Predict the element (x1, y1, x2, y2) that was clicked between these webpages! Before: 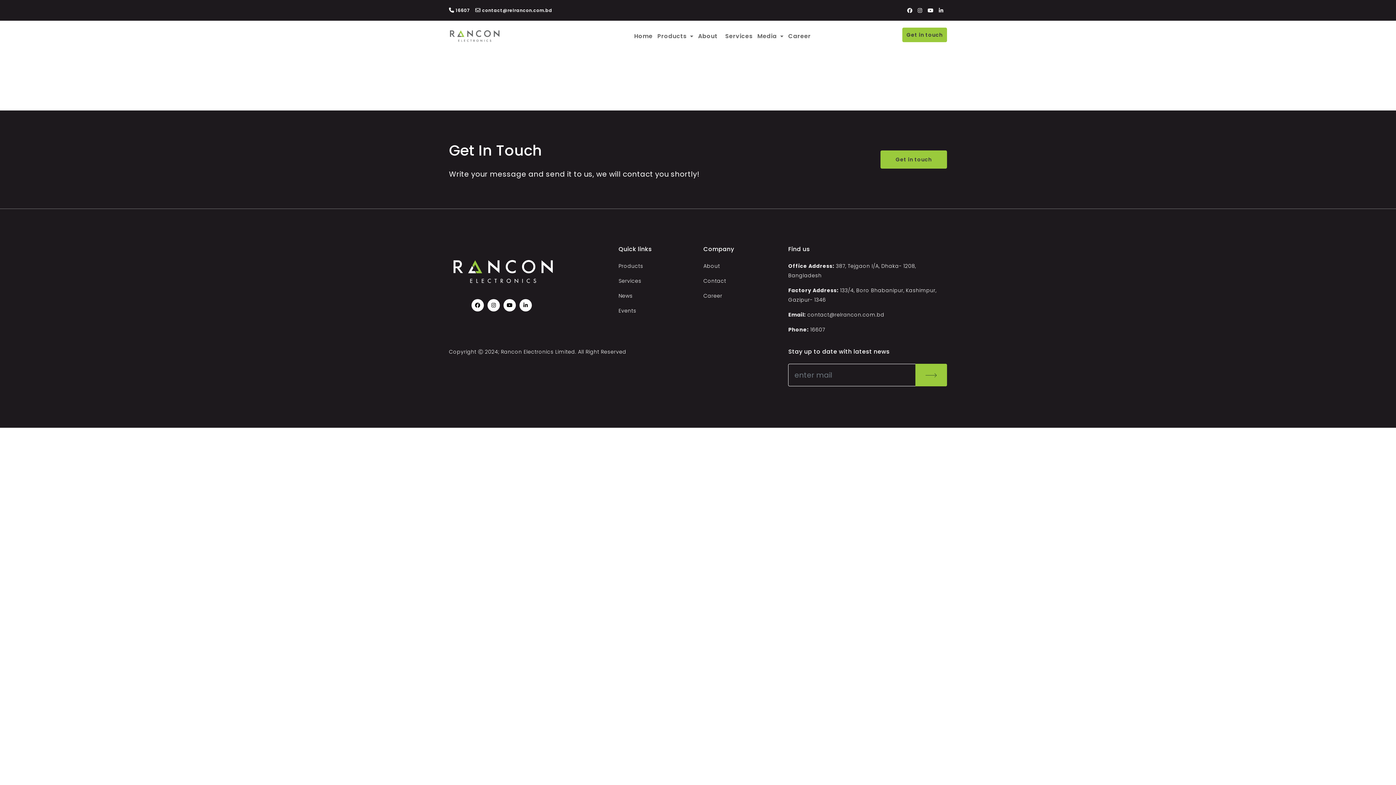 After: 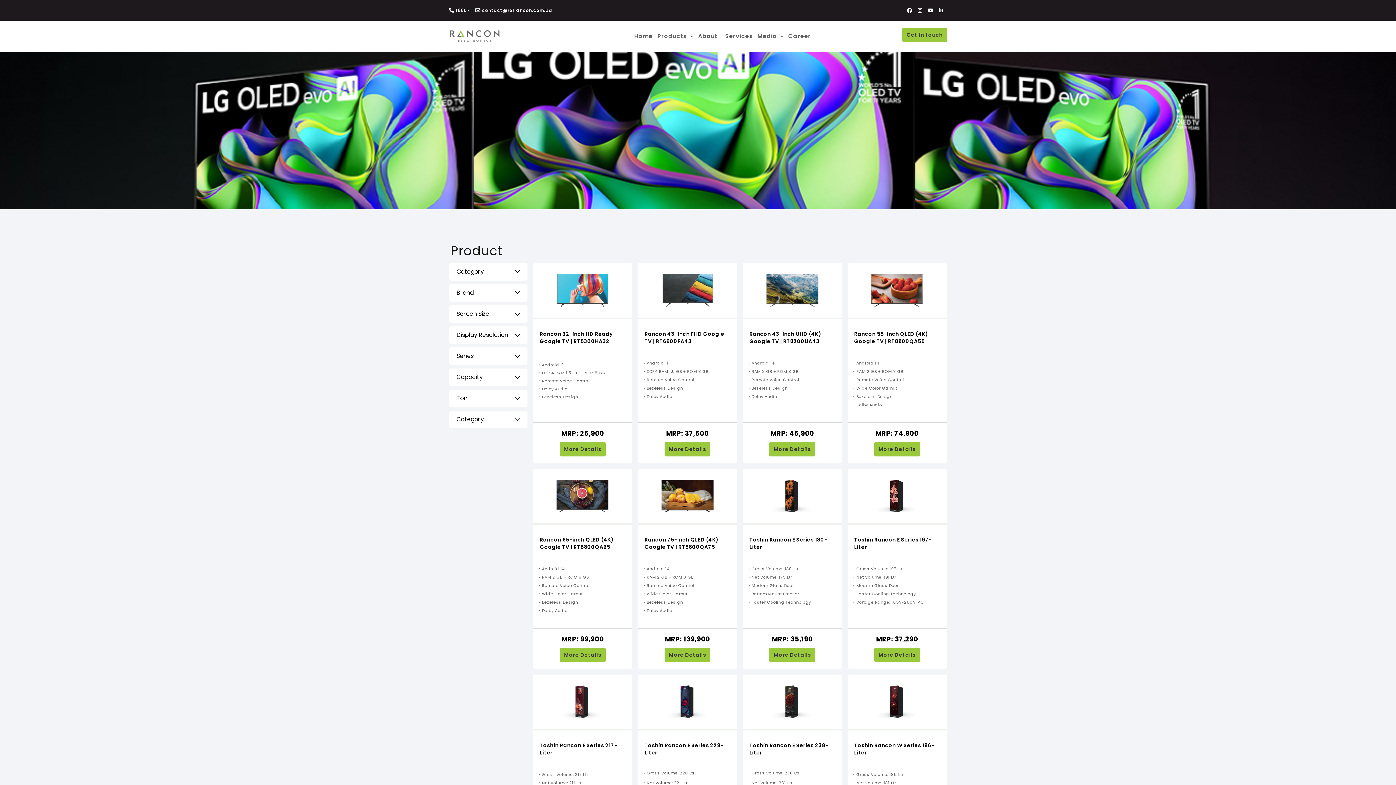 Action: label: Products bbox: (657, 32, 686, 40)